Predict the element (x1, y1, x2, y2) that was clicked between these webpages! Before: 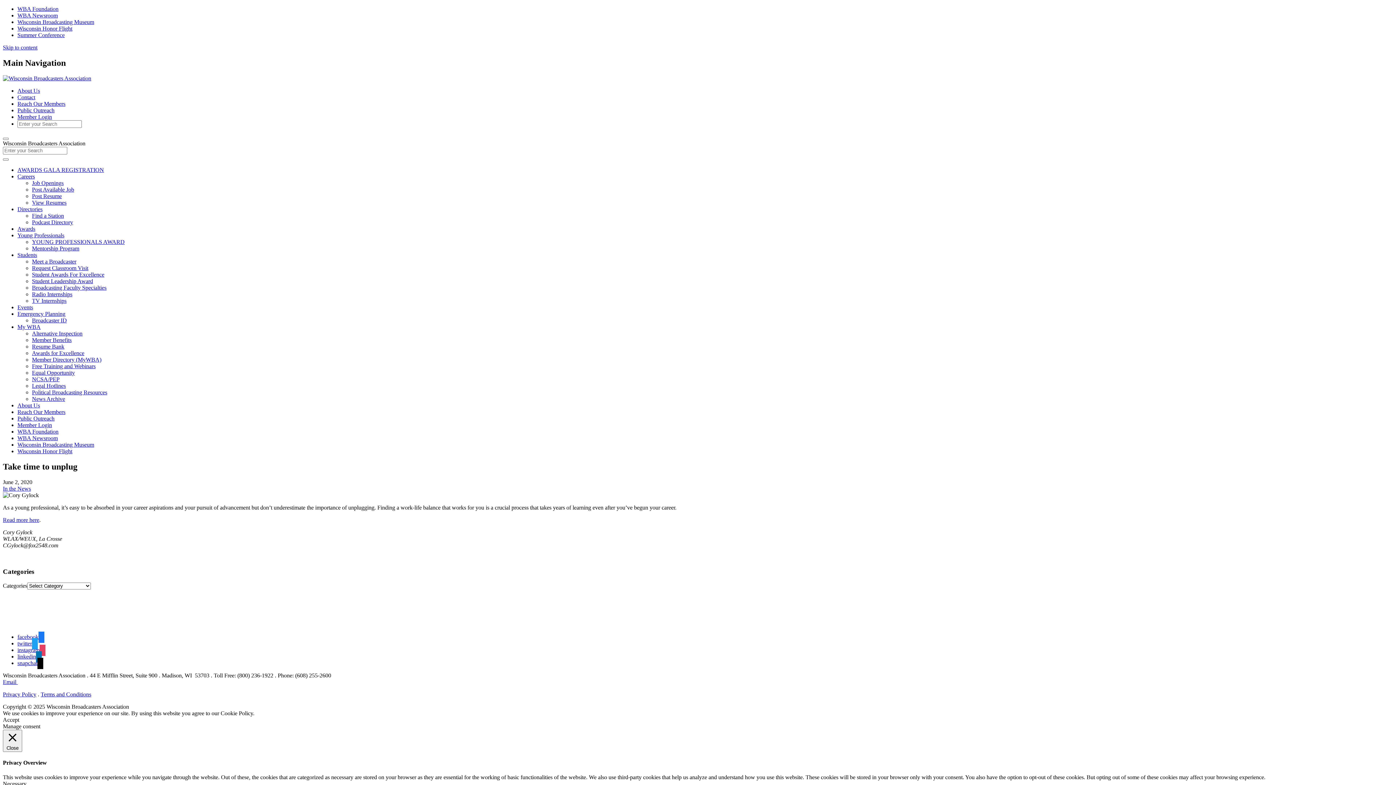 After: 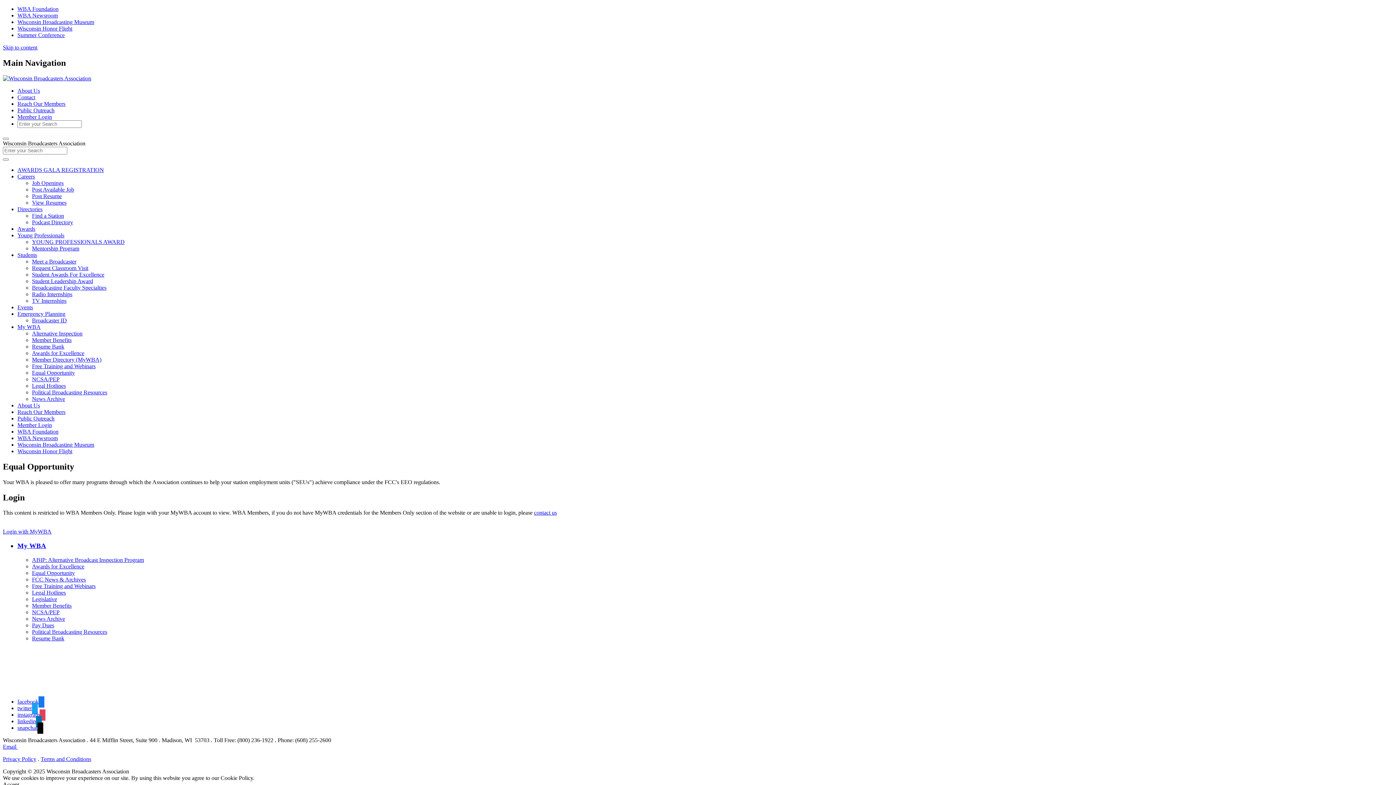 Action: bbox: (32, 369, 74, 375) label: Equal Opportunity